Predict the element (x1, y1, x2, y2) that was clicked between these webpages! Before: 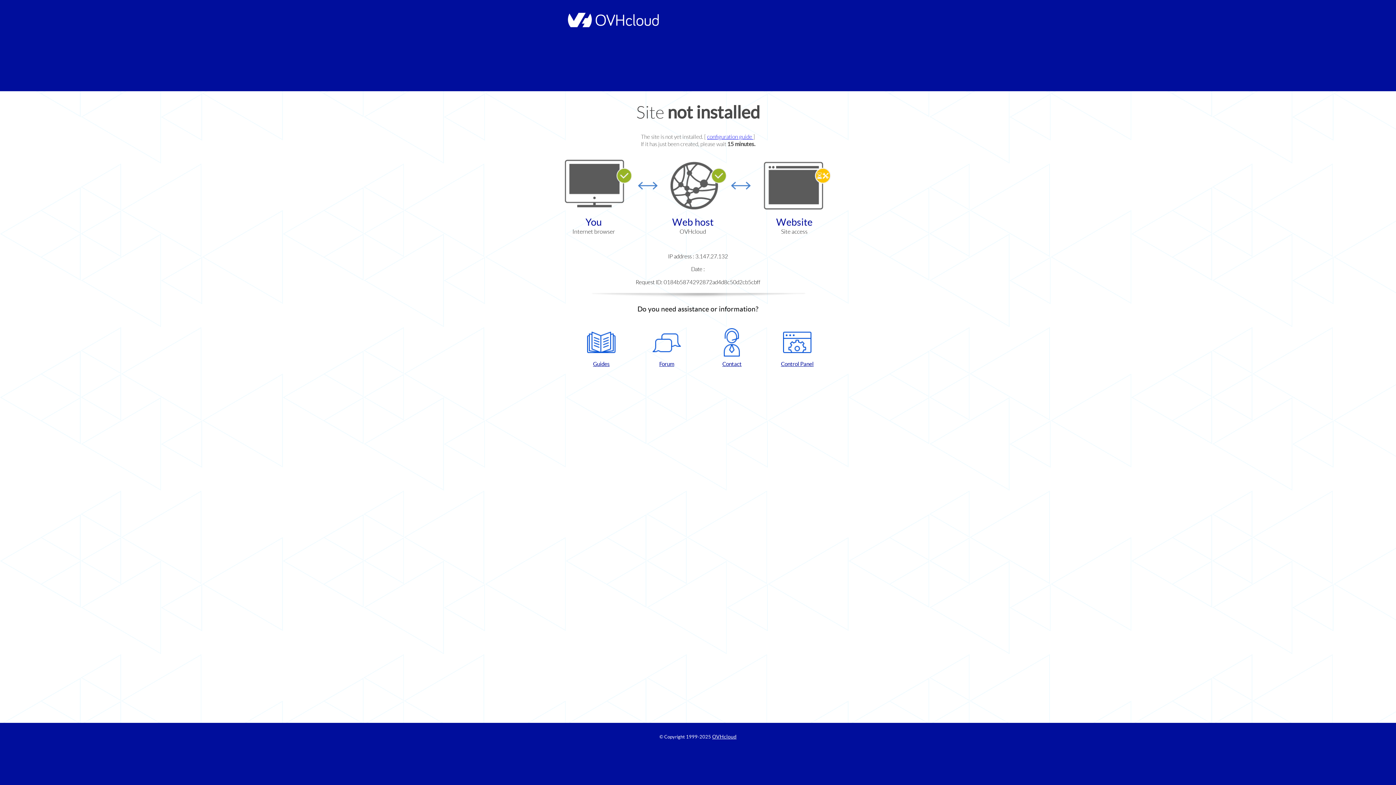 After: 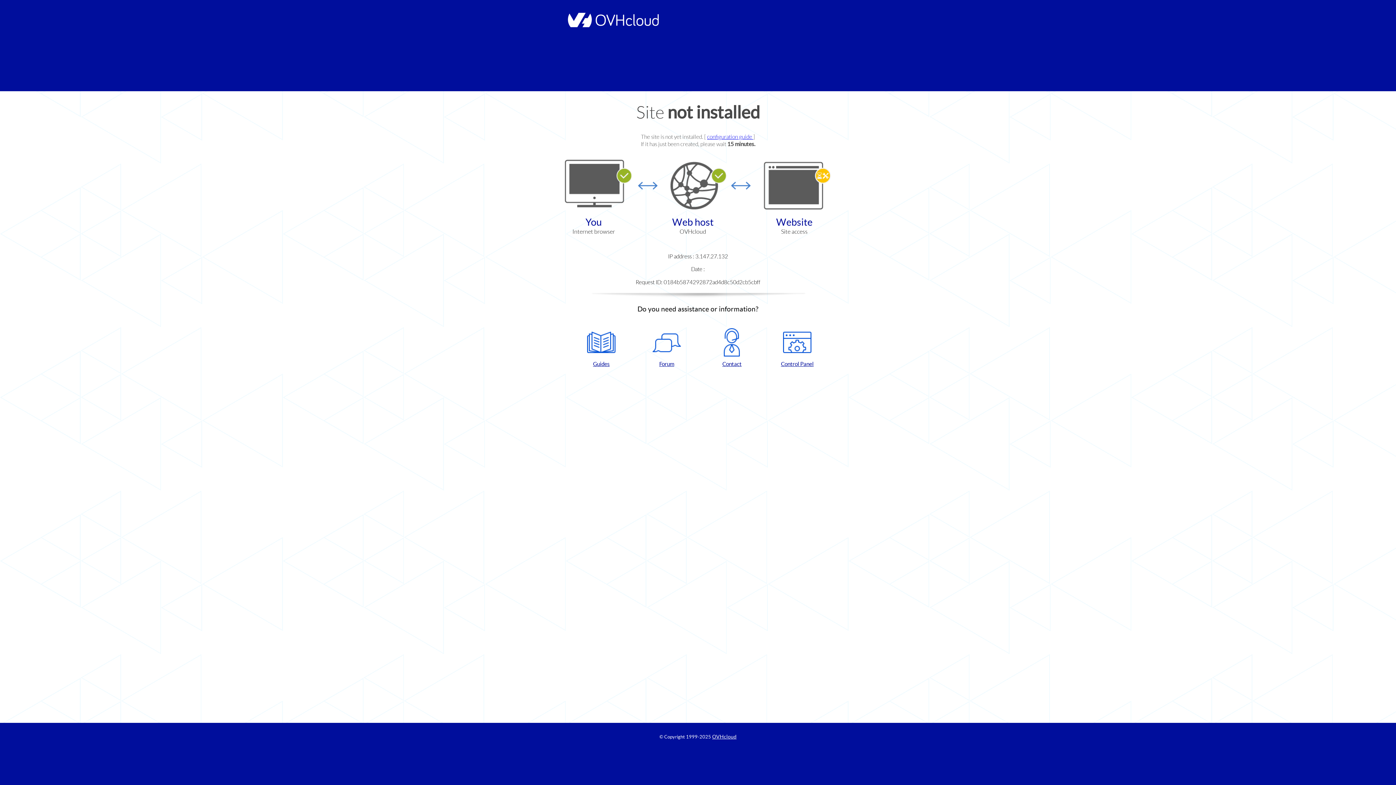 Action: label: Control Panel bbox: (768, 328, 826, 367)